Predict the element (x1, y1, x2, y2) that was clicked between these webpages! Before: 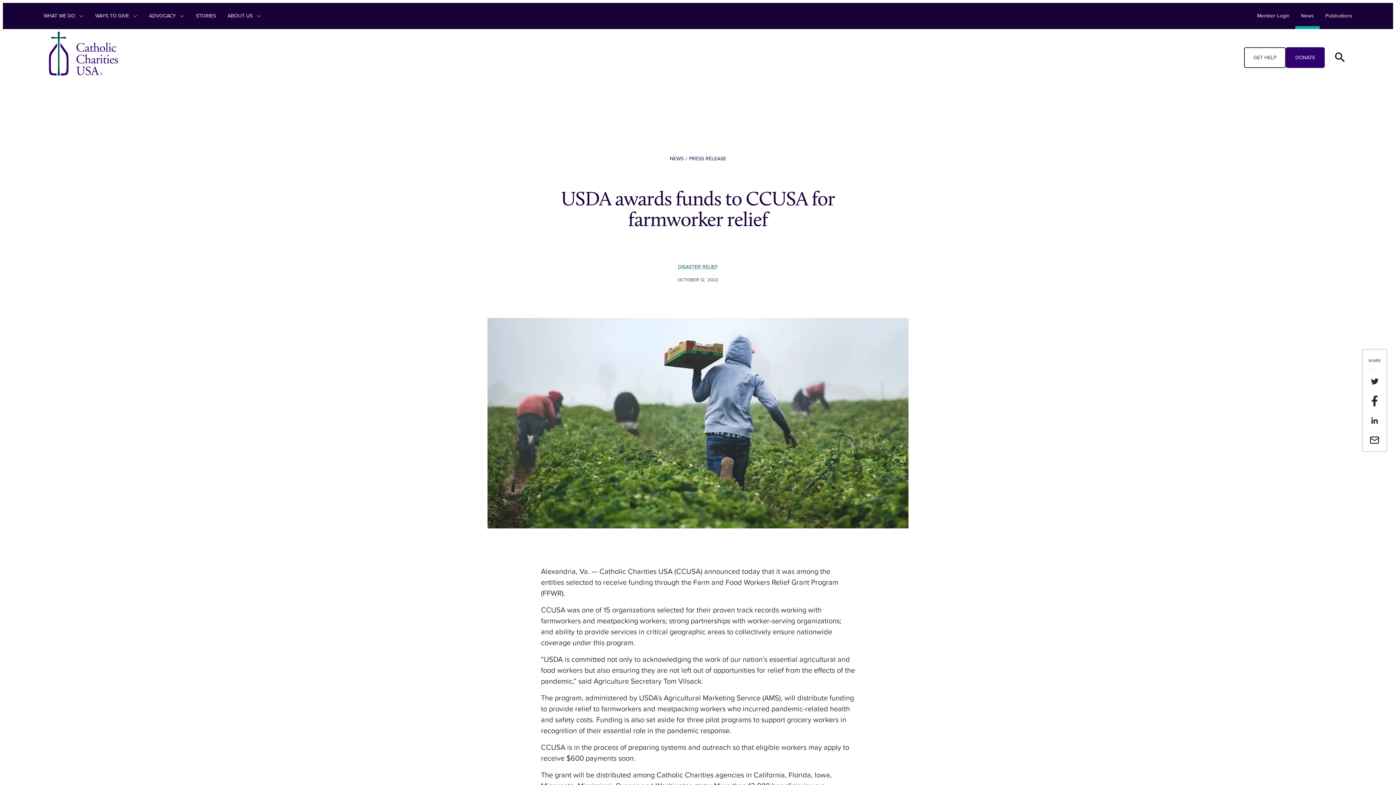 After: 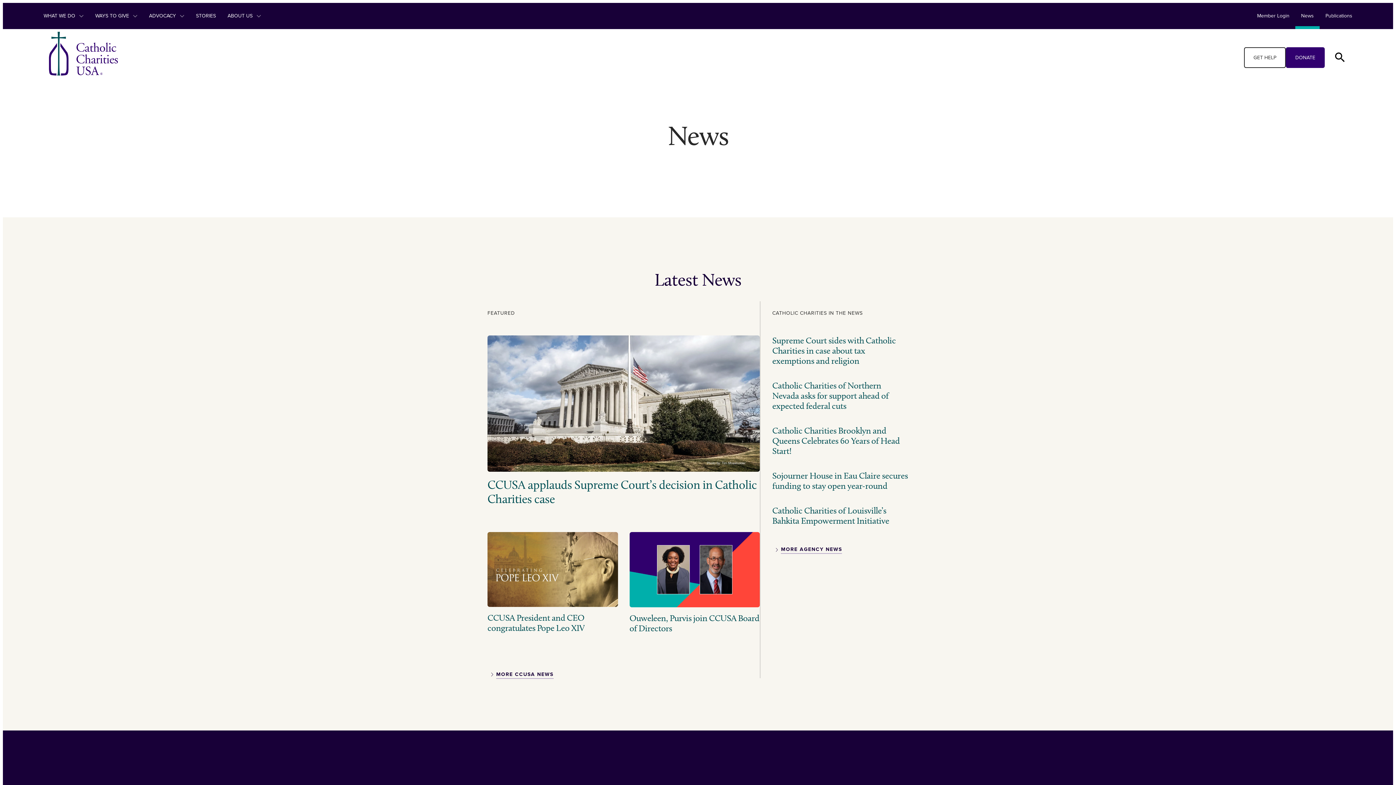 Action: label: News bbox: (1295, 2, 1320, 29)